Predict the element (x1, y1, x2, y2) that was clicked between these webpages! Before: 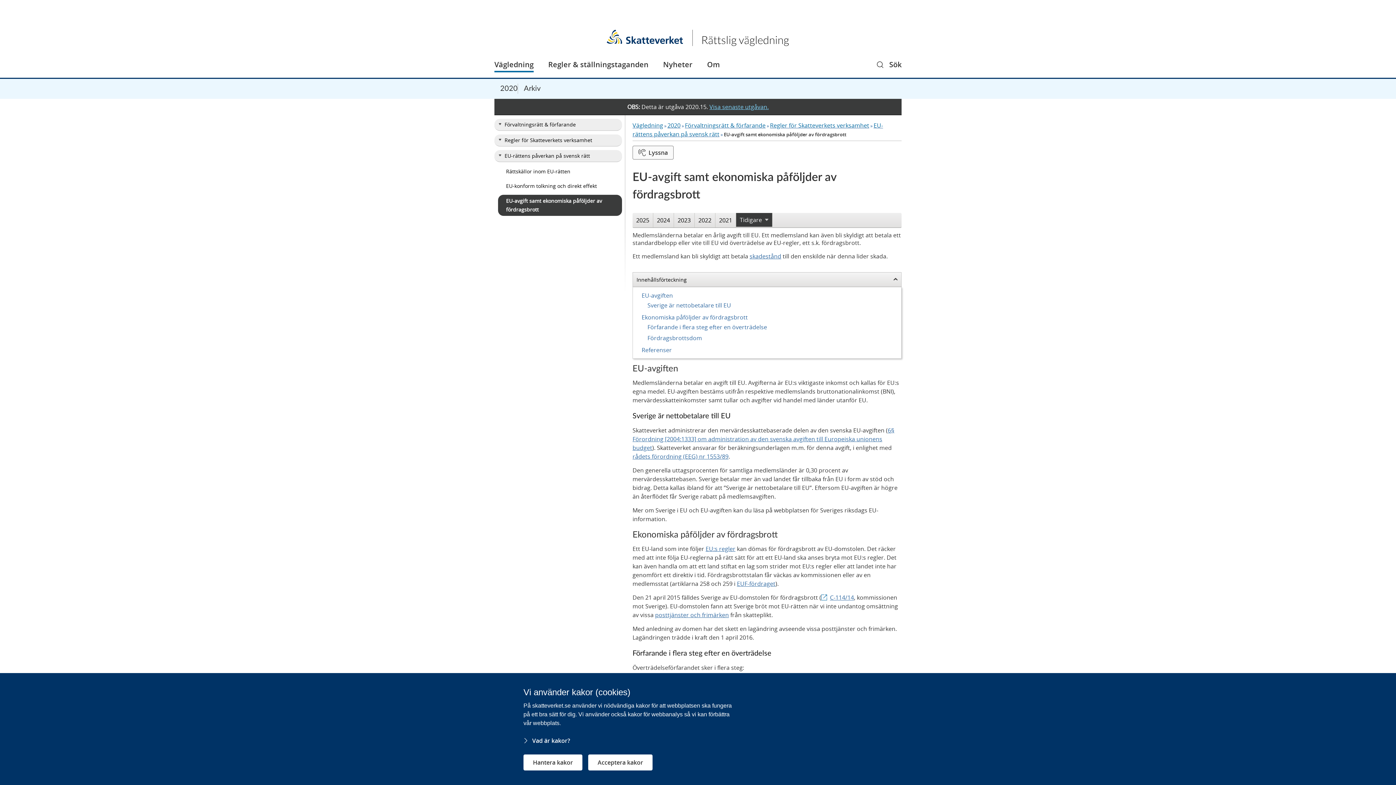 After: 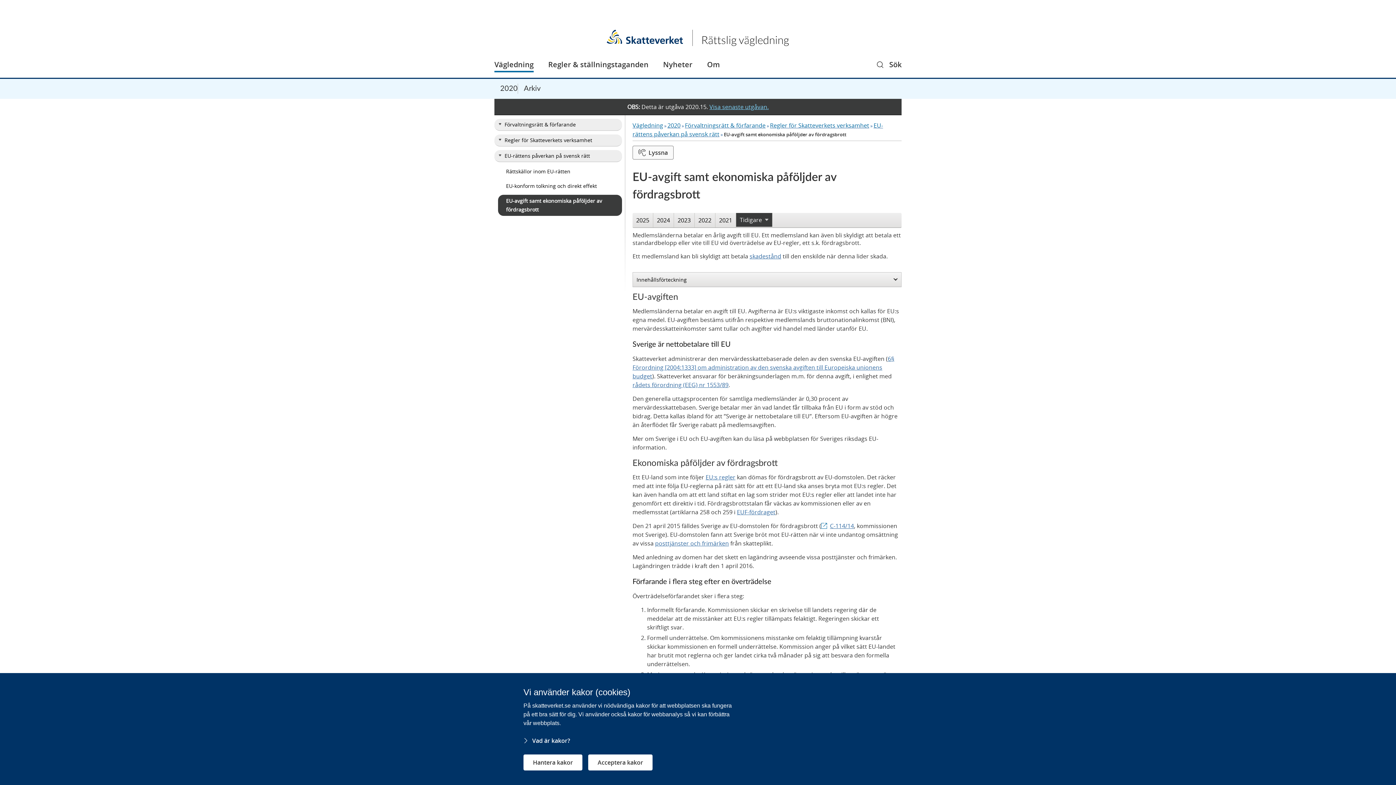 Action: bbox: (632, 272, 901, 287) label: Innehållsförteckning